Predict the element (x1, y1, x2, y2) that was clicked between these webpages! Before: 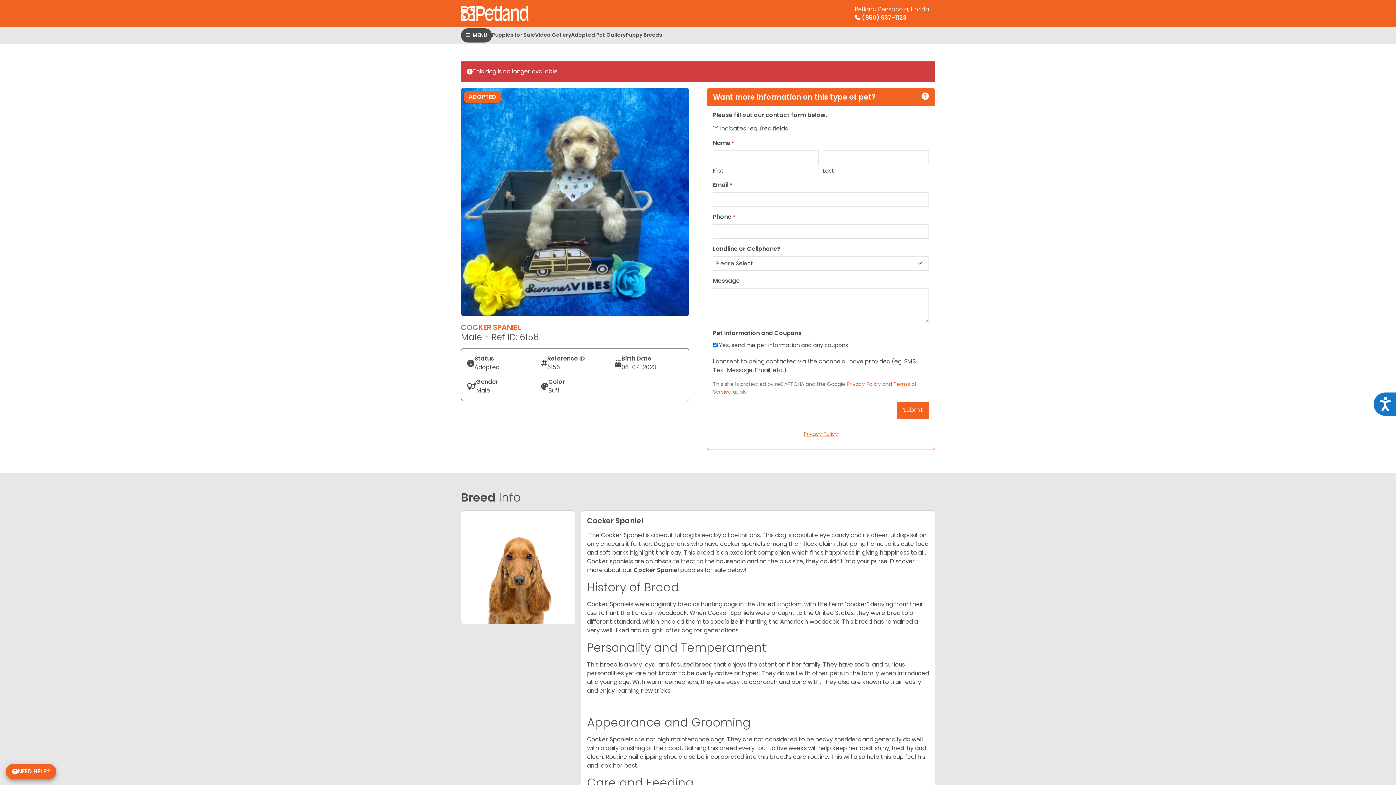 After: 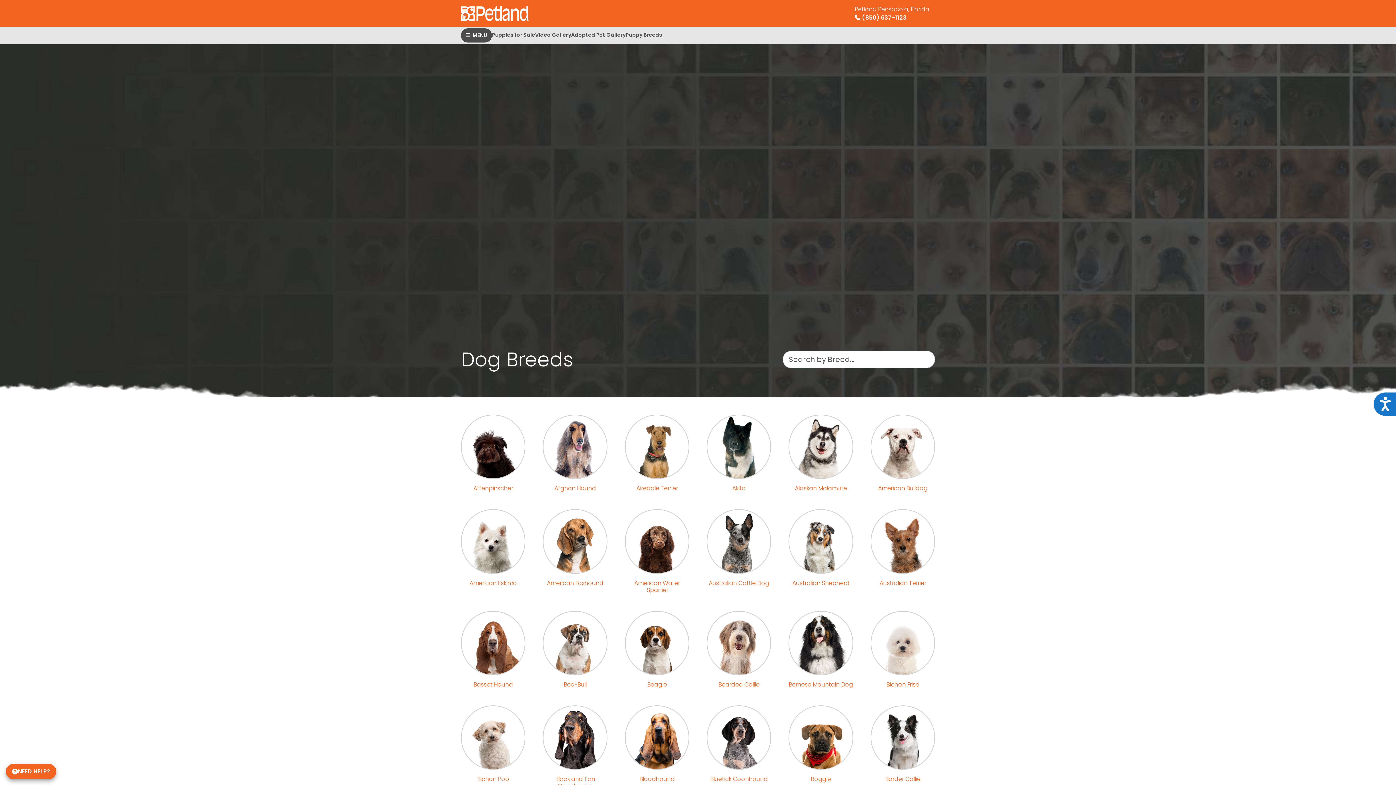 Action: bbox: (625, 26, 662, 44) label: Puppy Breeds